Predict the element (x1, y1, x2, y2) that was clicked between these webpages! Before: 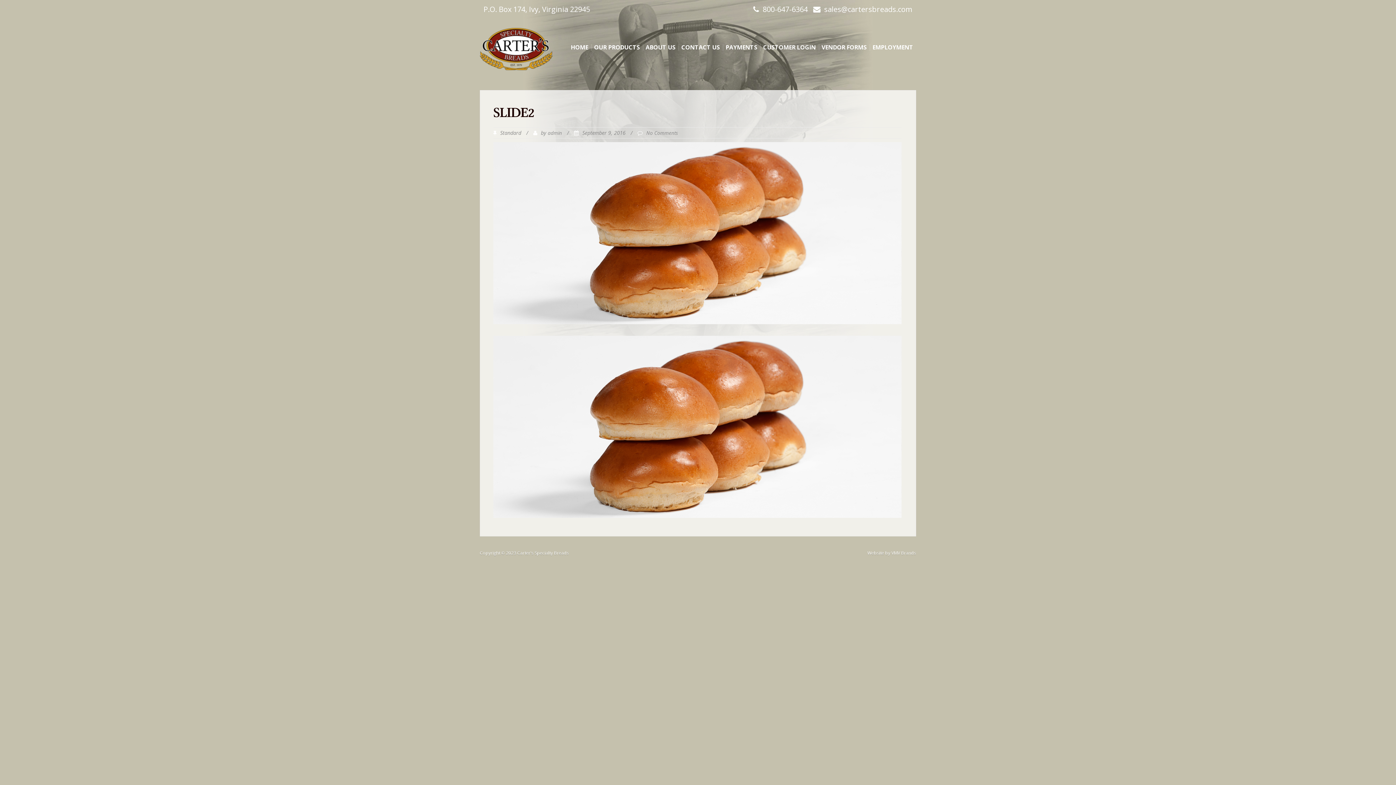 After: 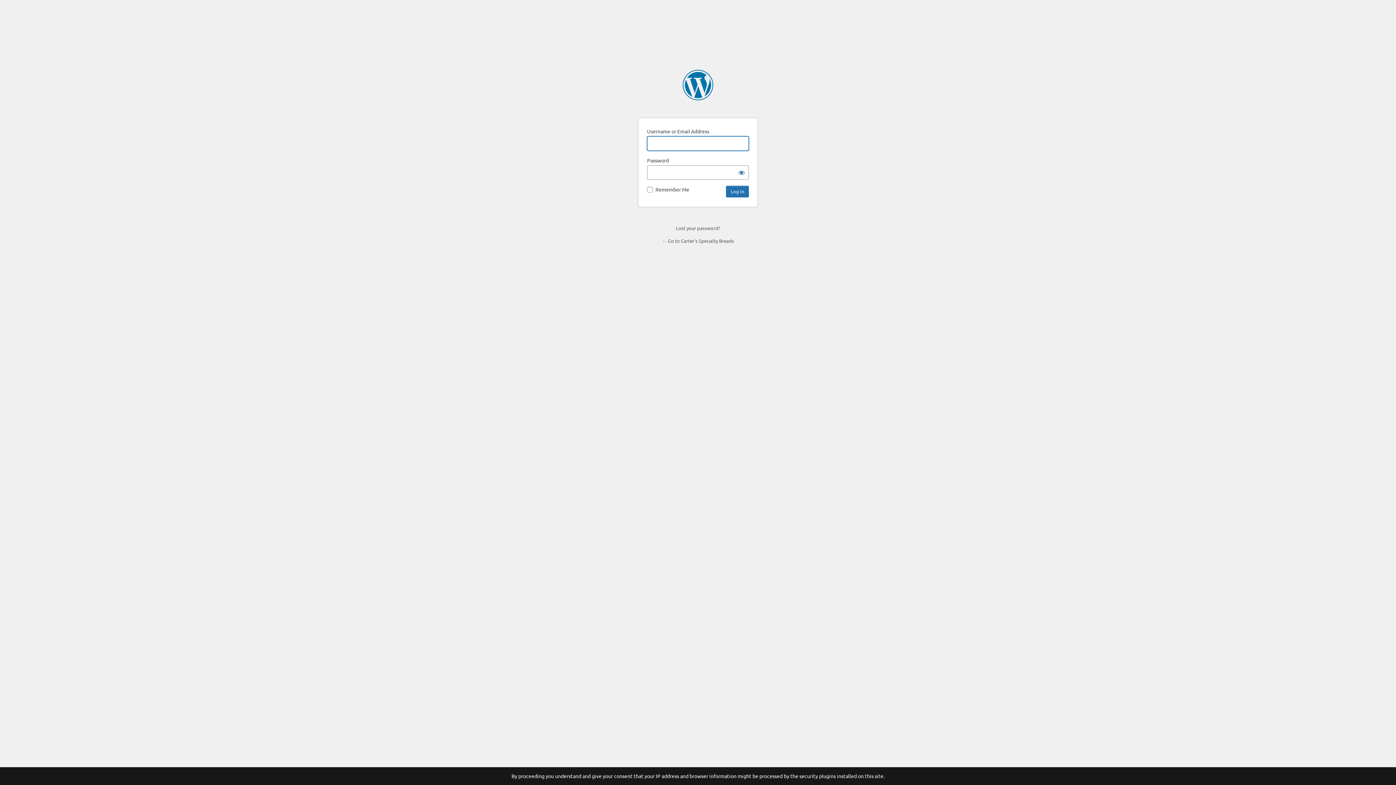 Action: bbox: (480, 550, 569, 556) label: Copyright © 2023 Carter's Specialty Breads